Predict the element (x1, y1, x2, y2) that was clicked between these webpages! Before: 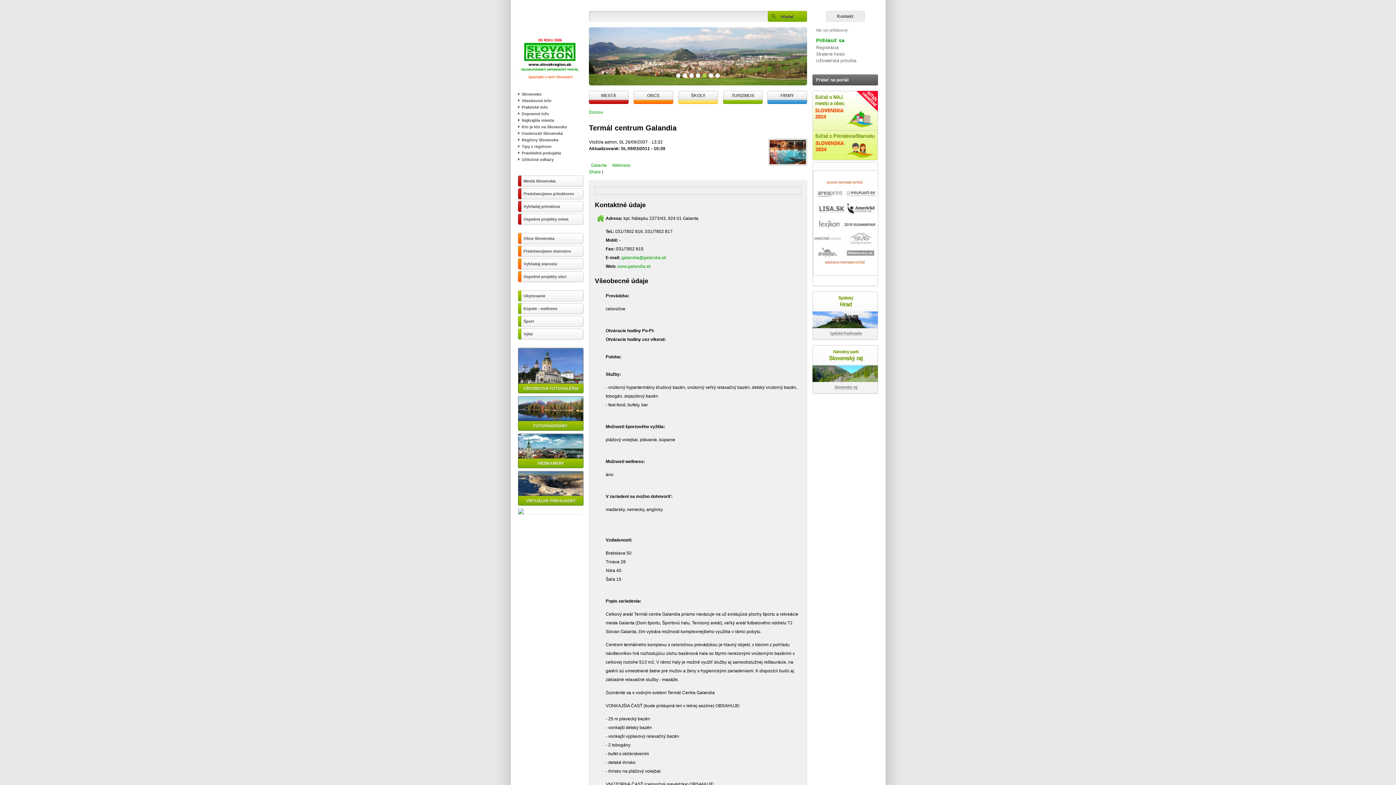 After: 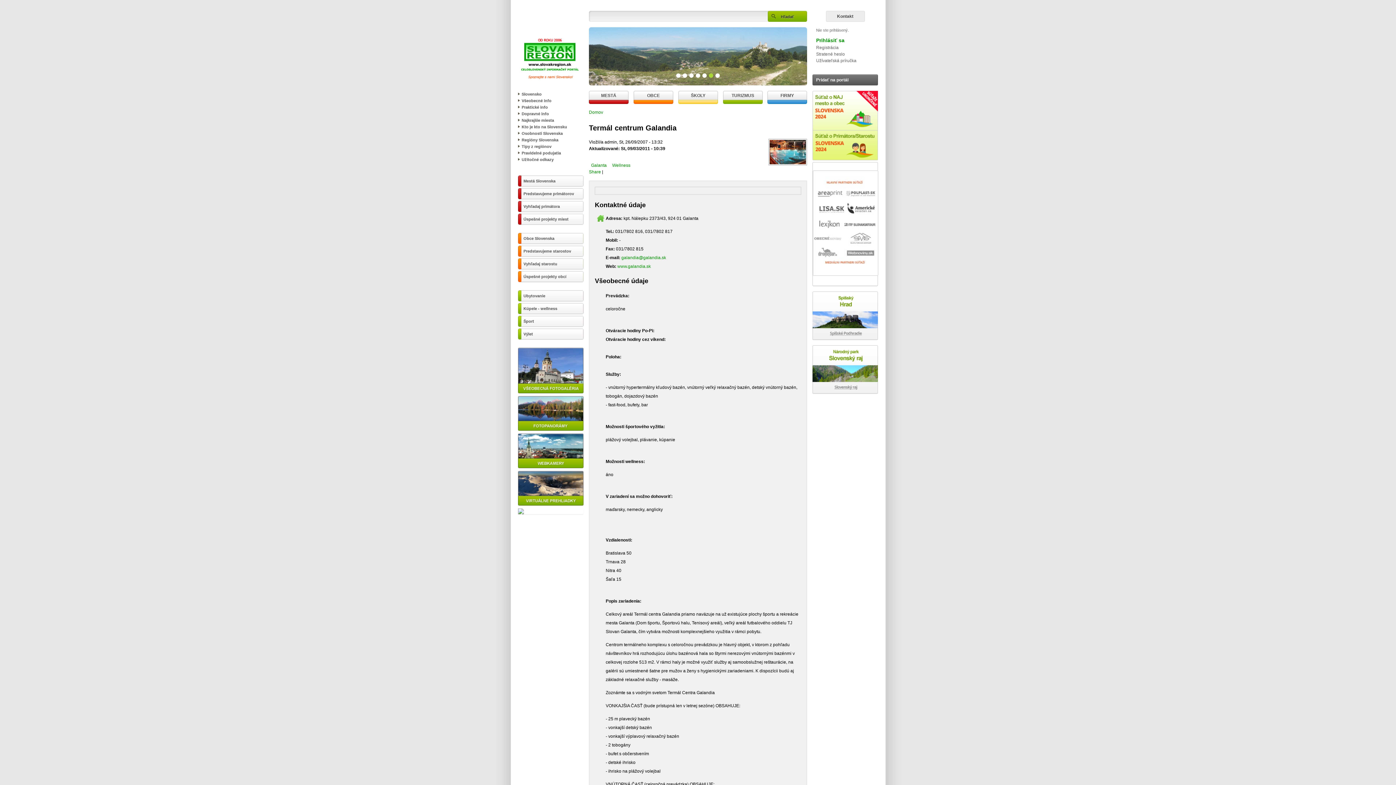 Action: bbox: (676, 73, 680, 77) label: 1